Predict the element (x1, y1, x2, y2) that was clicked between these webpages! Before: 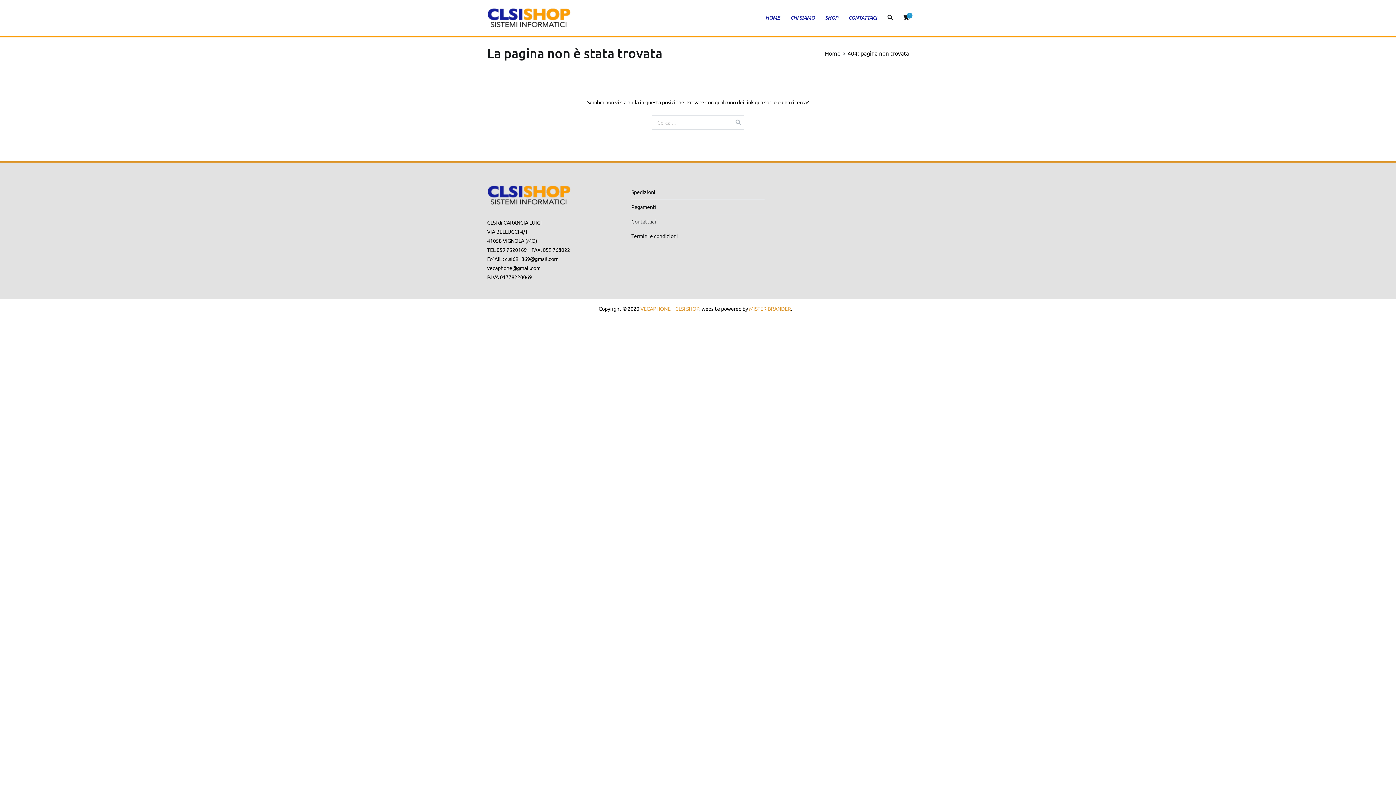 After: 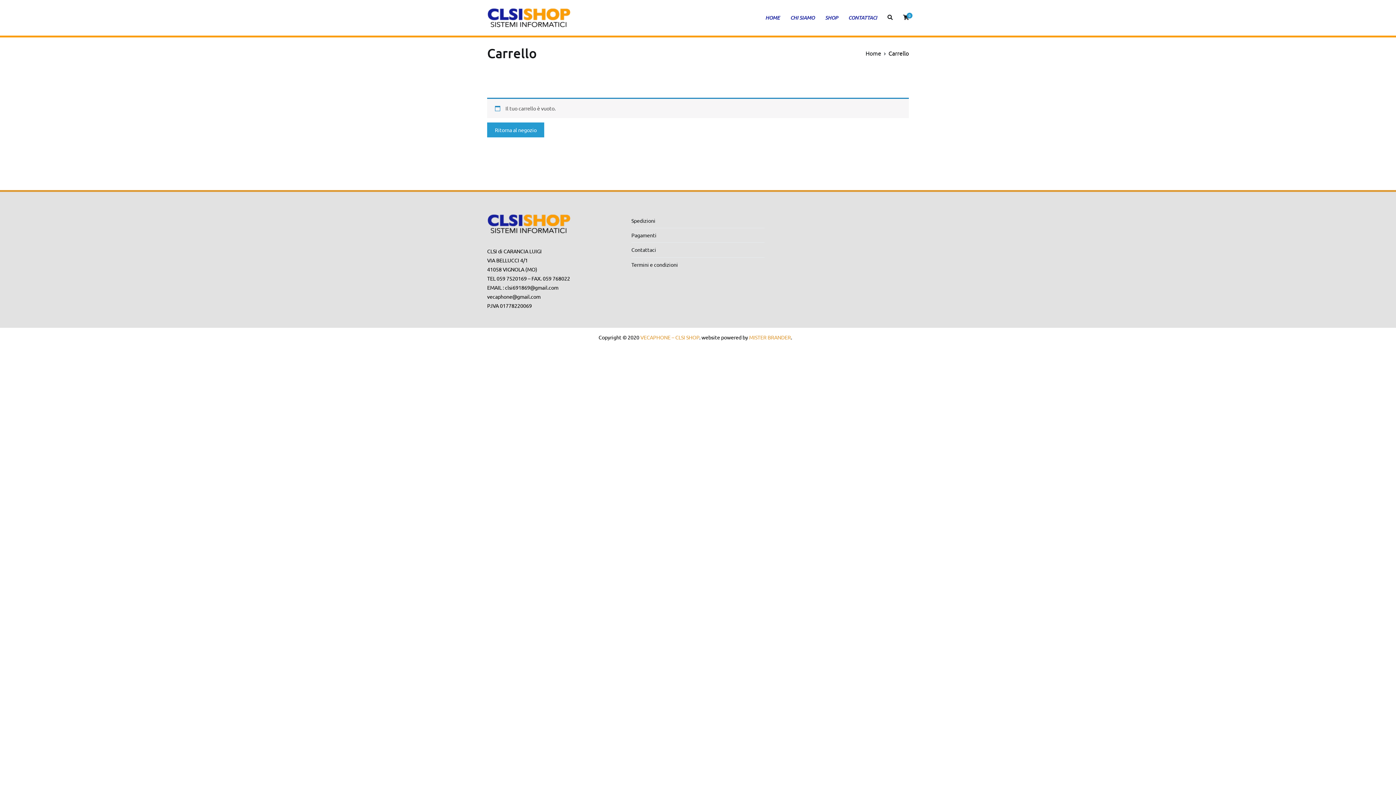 Action: label: 0 bbox: (903, 14, 909, 21)